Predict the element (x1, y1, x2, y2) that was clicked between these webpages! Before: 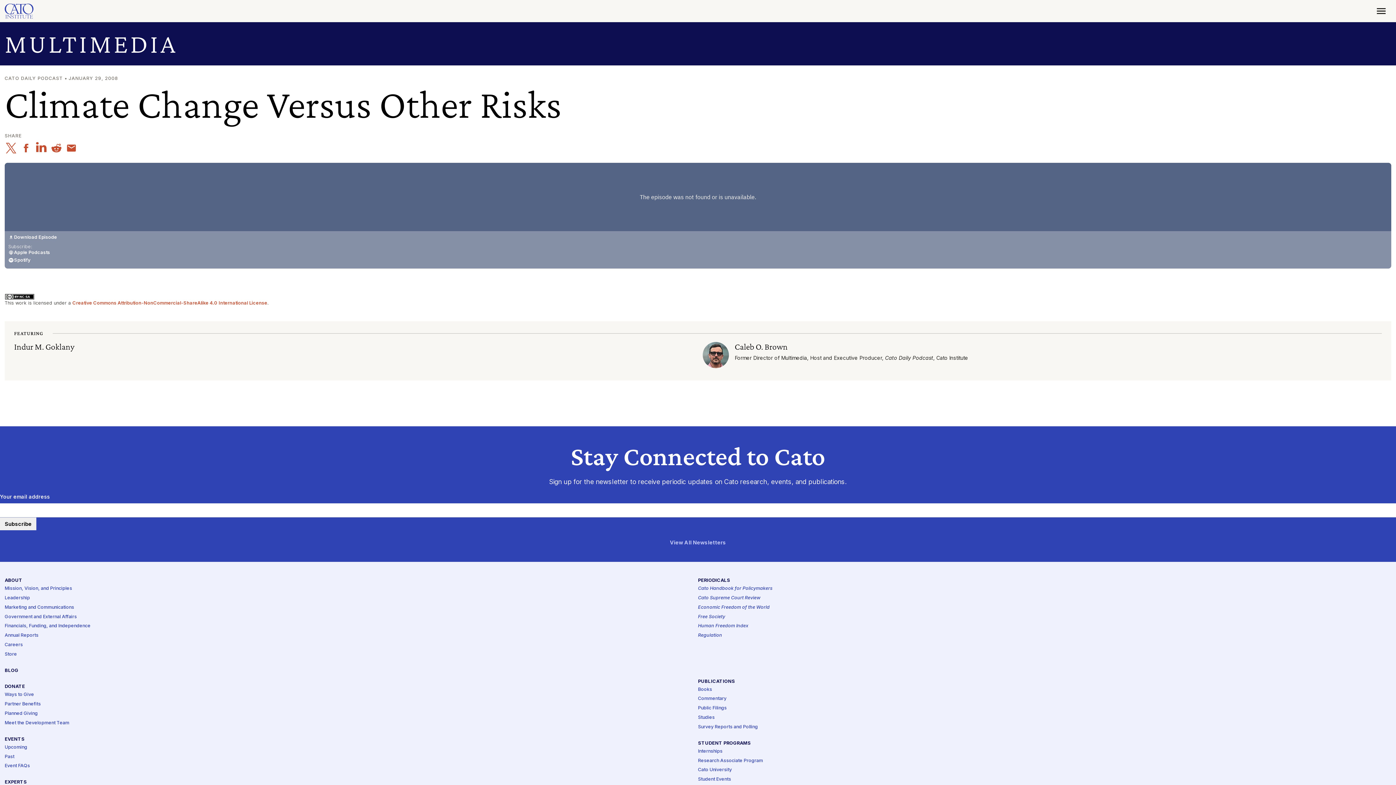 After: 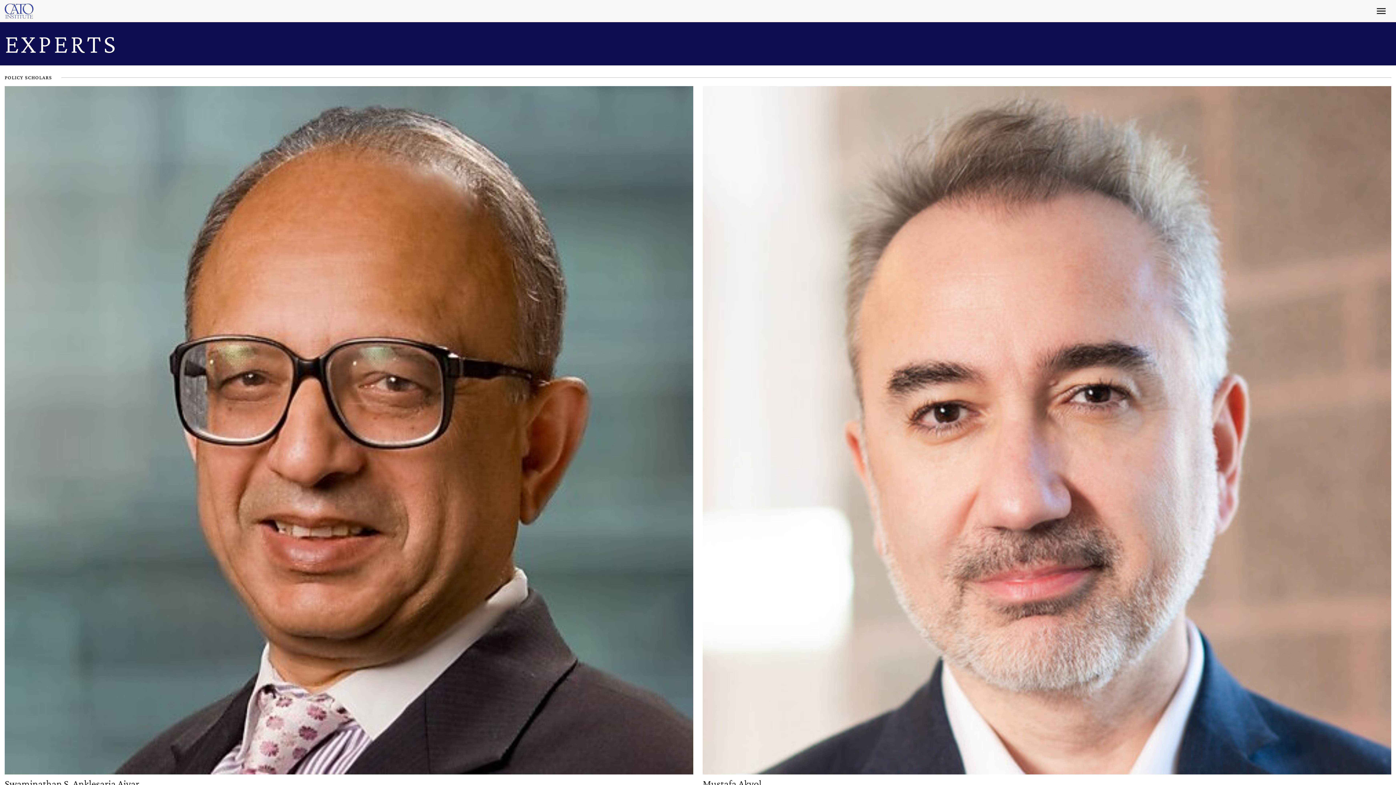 Action: label: EXPERTS bbox: (4, 780, 26, 786)